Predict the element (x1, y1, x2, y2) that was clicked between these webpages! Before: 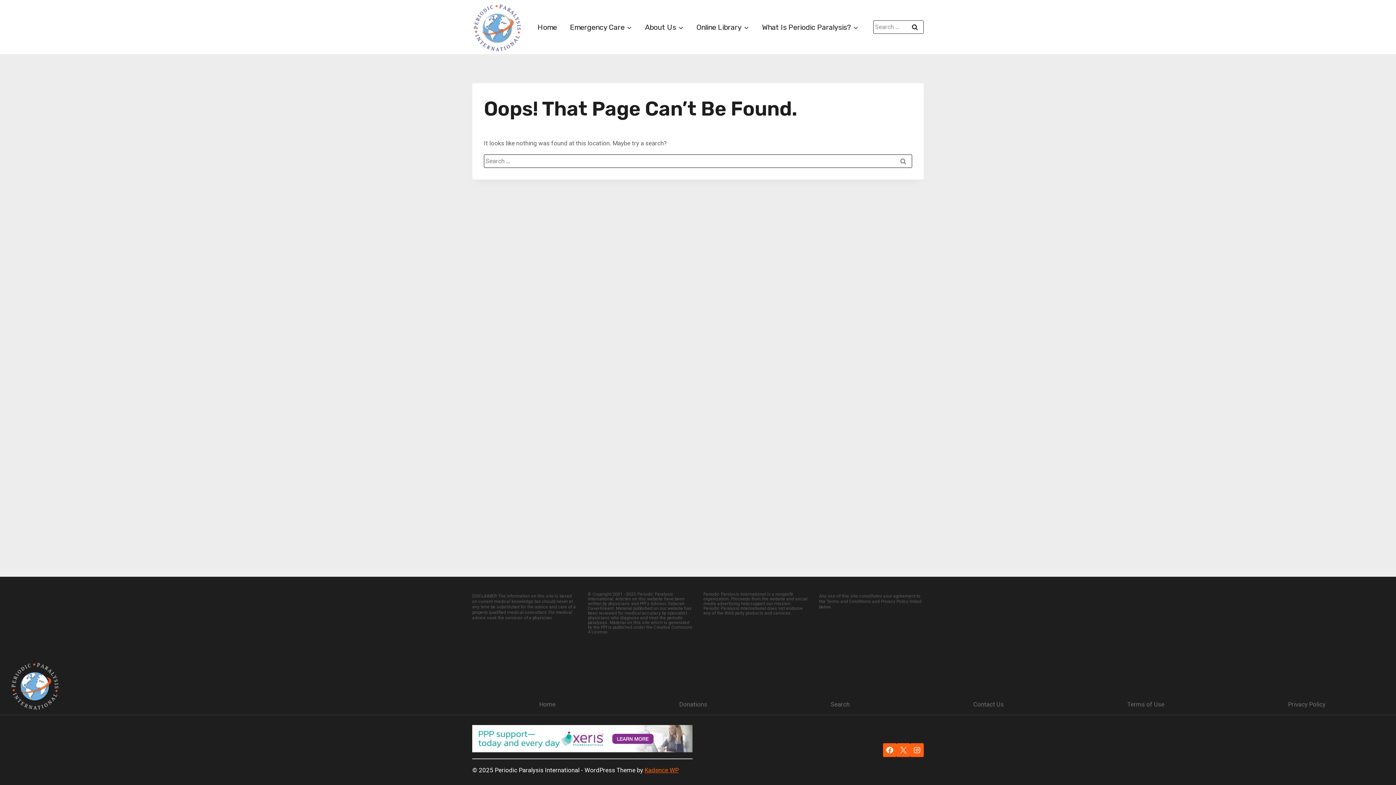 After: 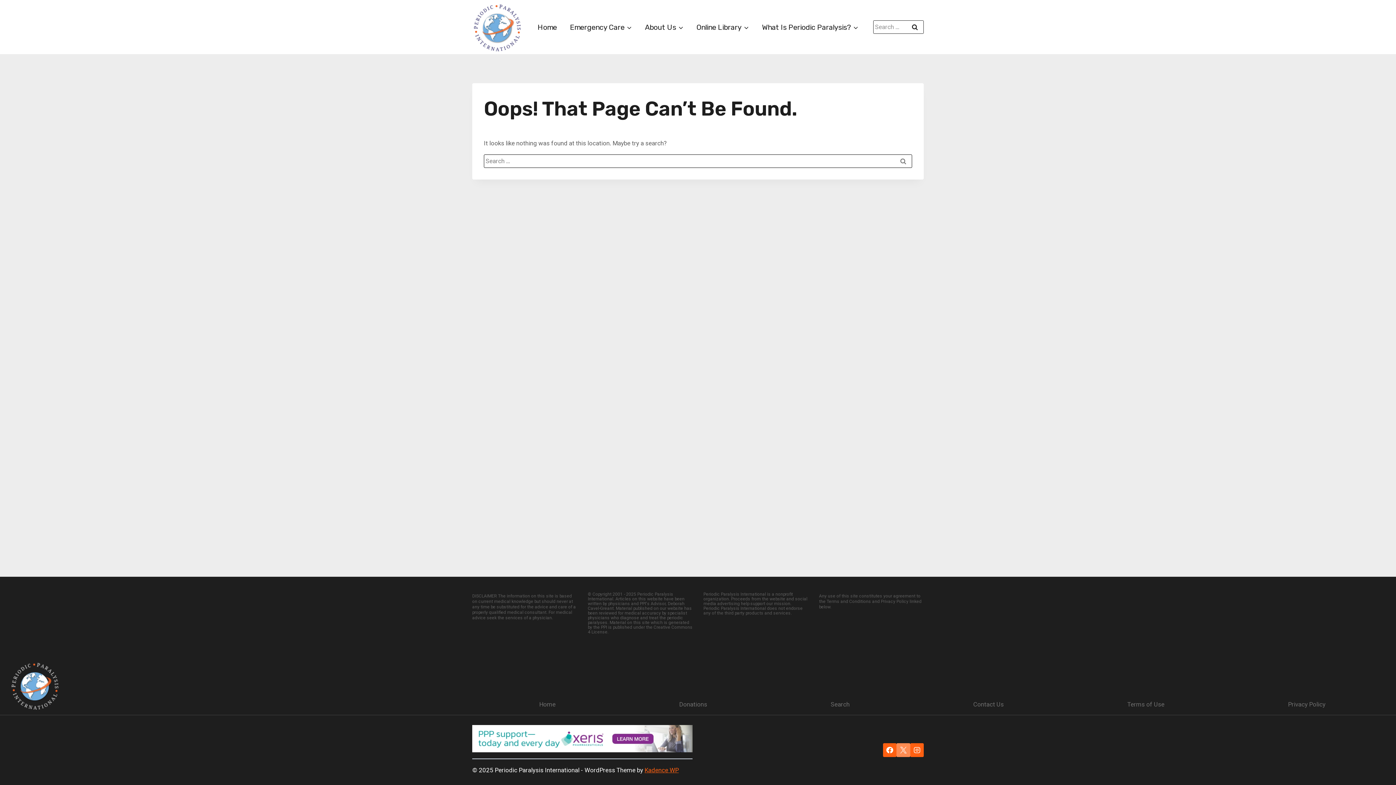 Action: label: X bbox: (896, 743, 910, 757)